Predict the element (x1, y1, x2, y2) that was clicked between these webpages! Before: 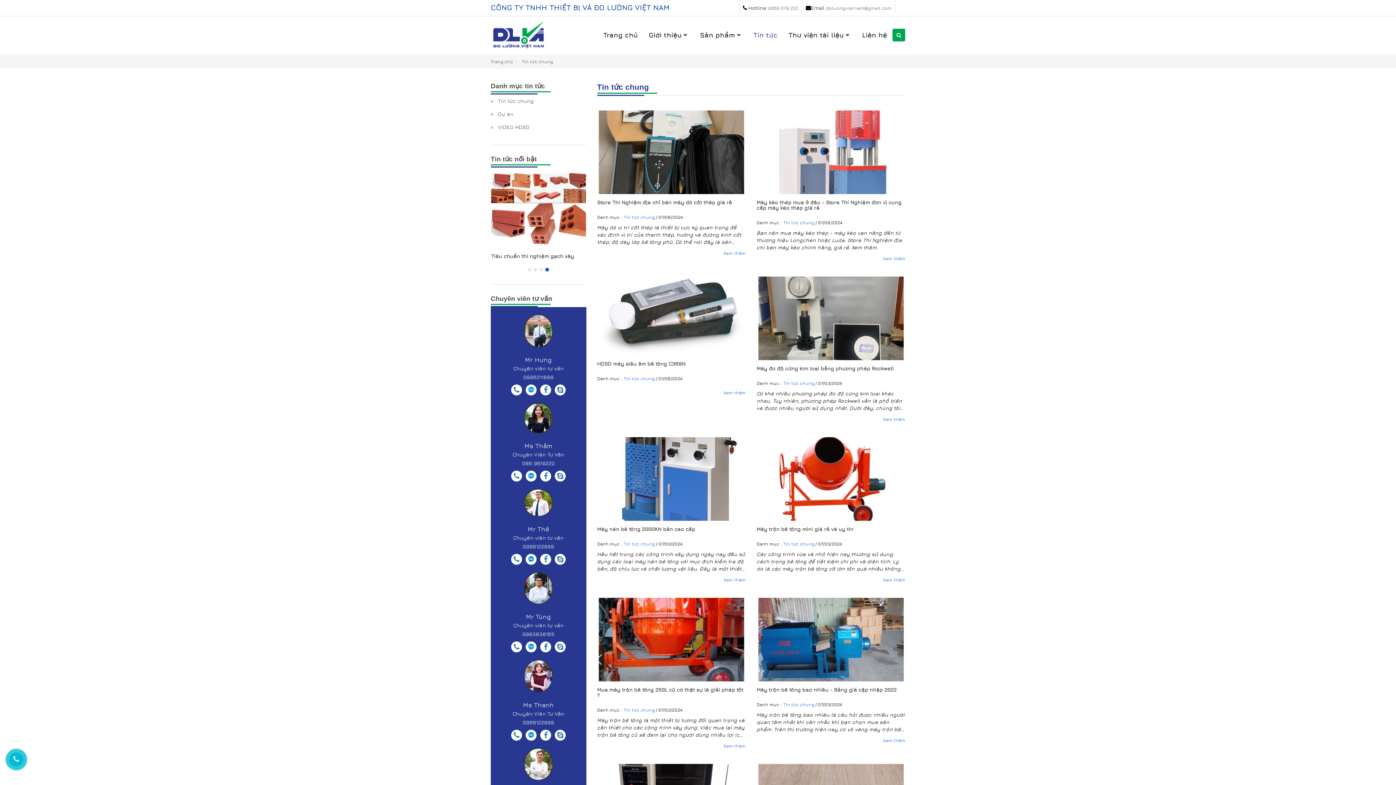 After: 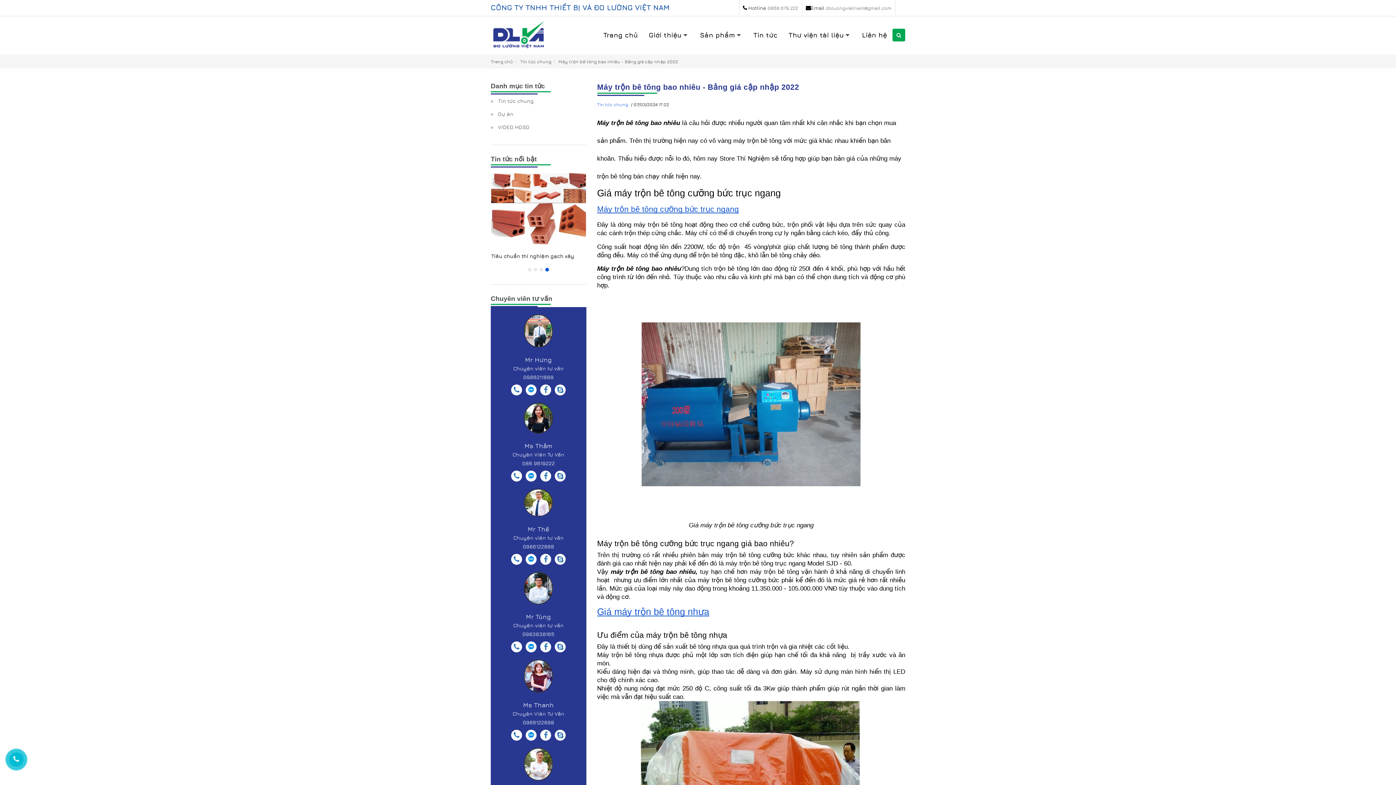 Action: bbox: (756, 598, 905, 681)